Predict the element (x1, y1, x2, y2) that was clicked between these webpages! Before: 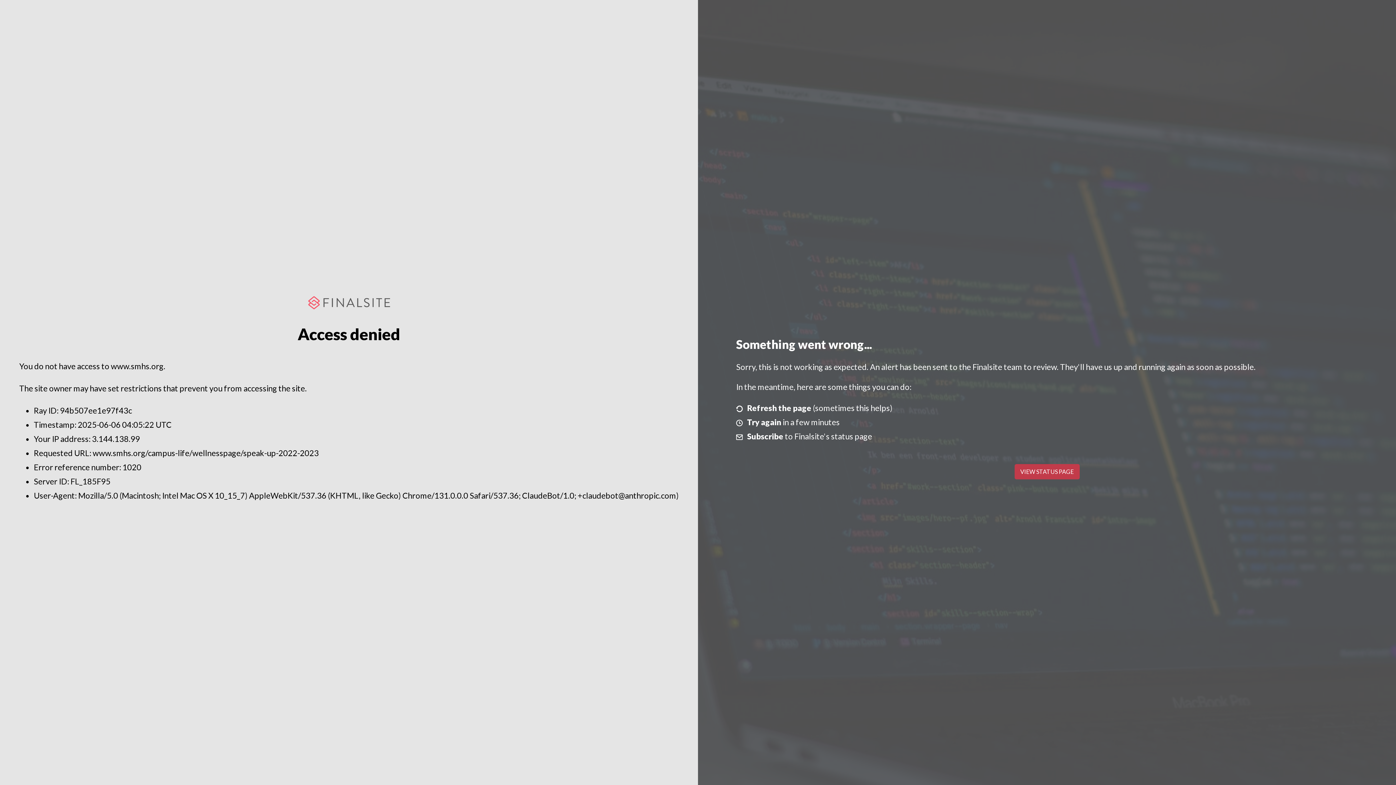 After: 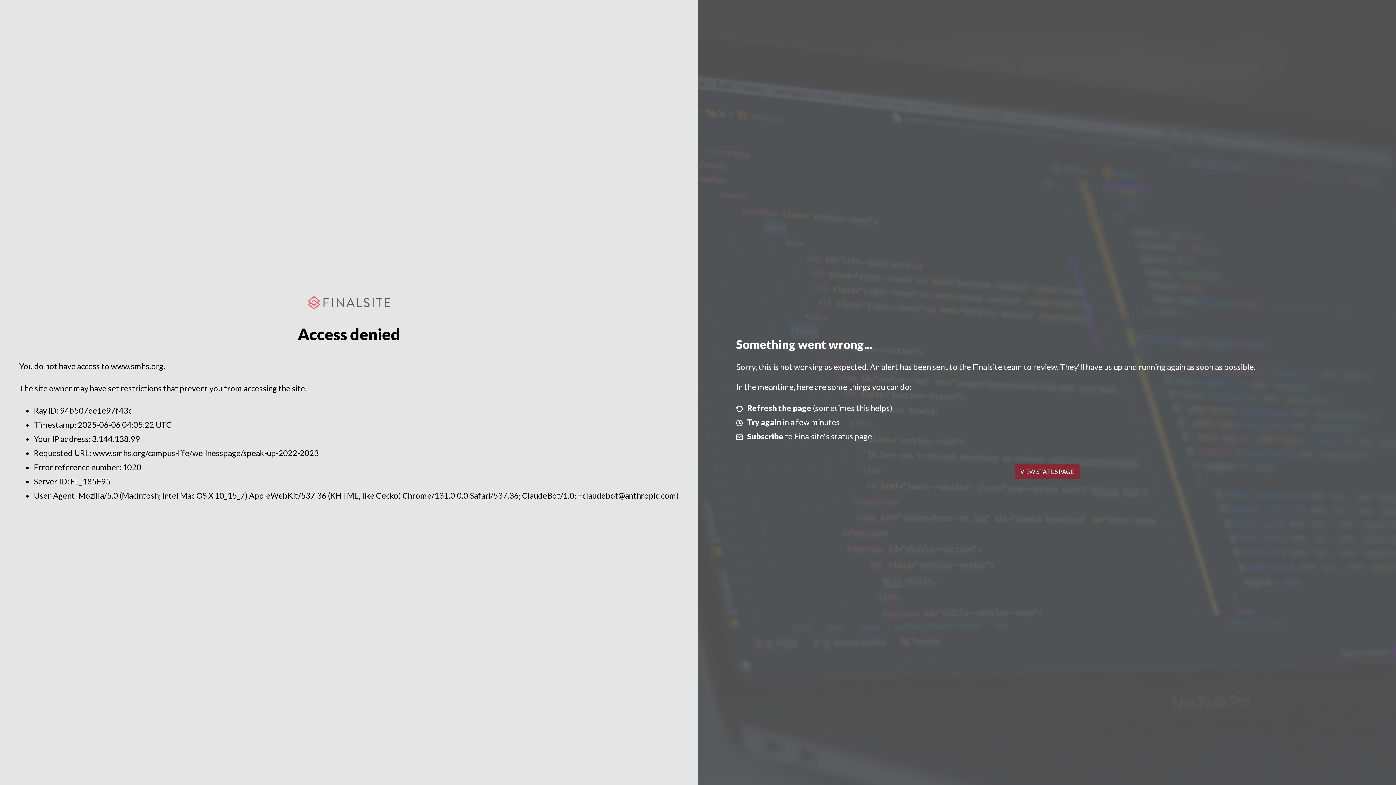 Action: label: VIEW STATUS PAGE bbox: (1014, 464, 1079, 479)